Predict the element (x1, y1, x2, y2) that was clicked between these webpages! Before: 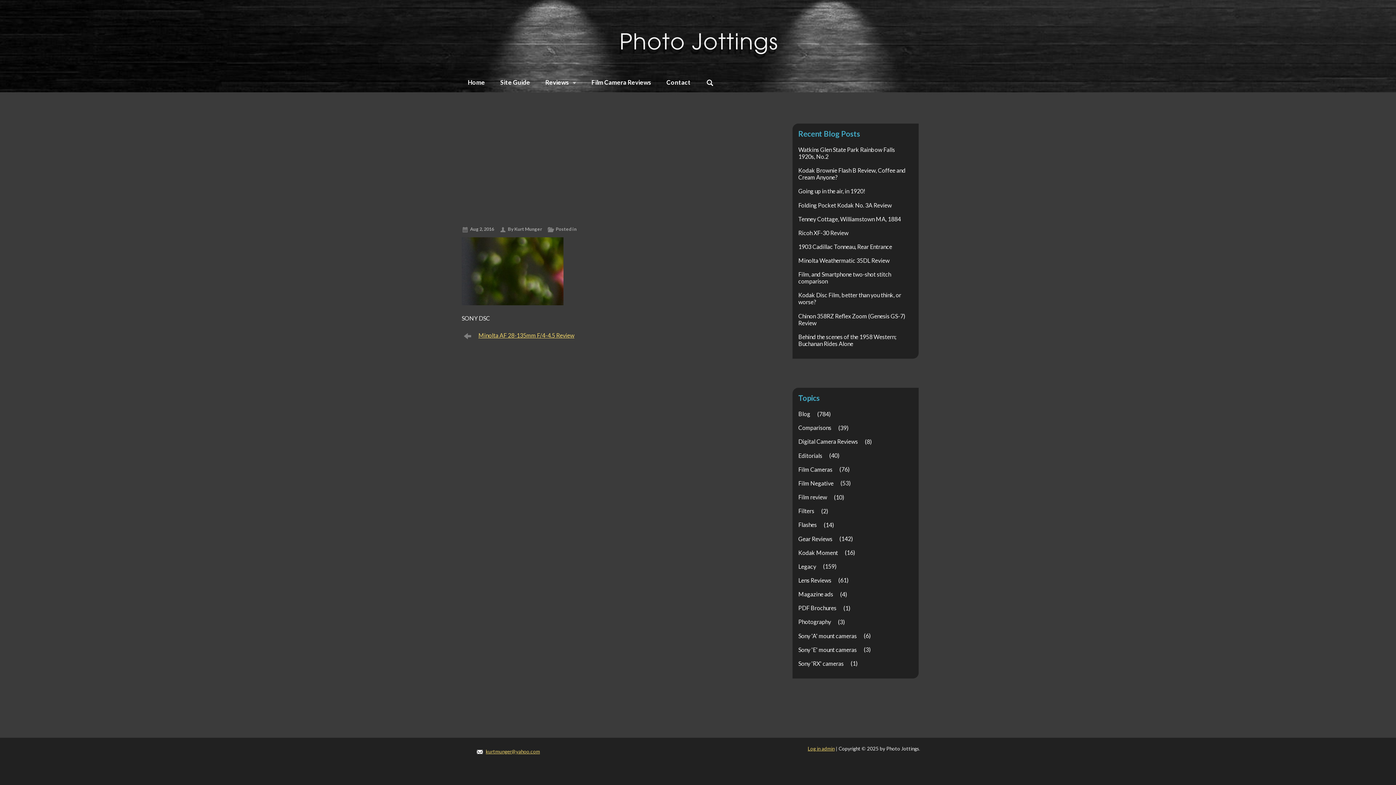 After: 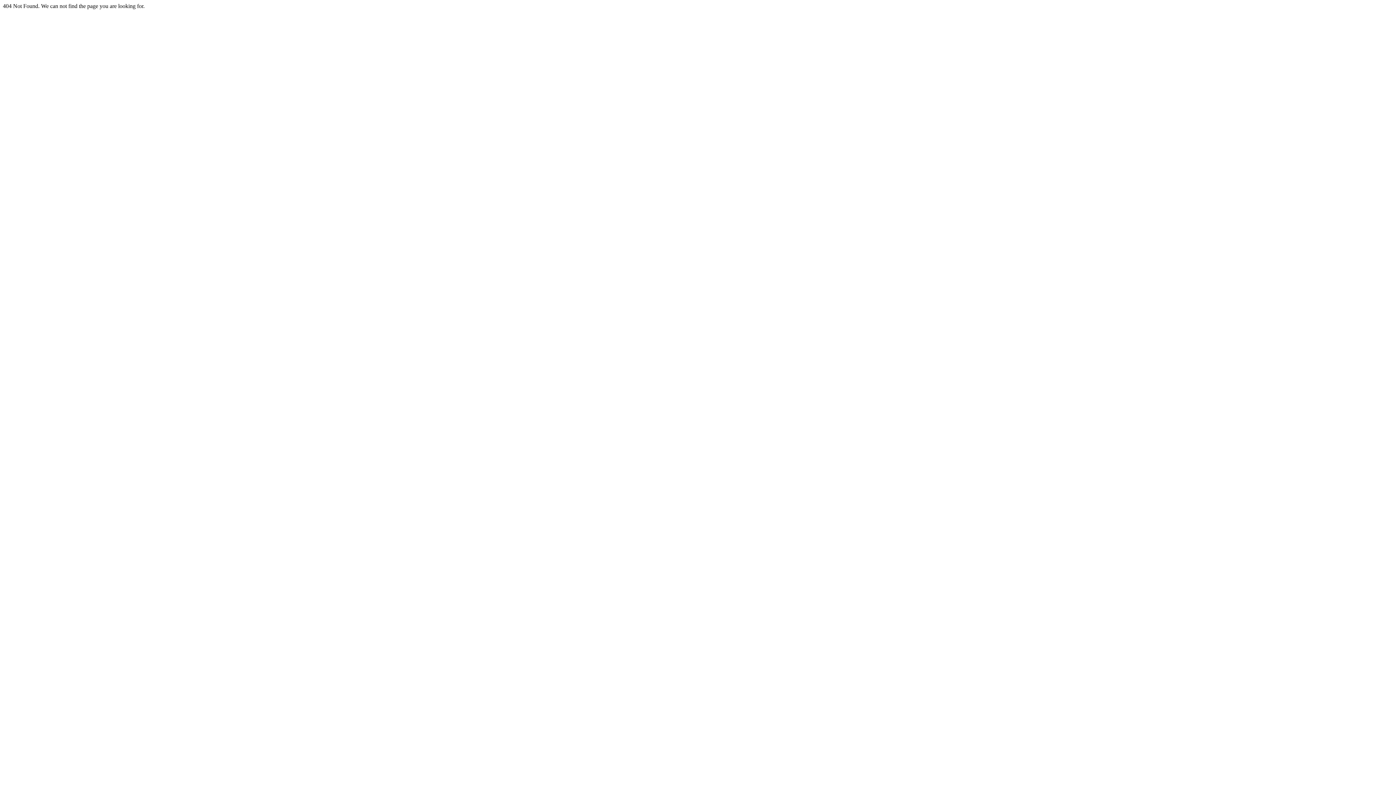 Action: label: Home bbox: (461, 75, 491, 89)